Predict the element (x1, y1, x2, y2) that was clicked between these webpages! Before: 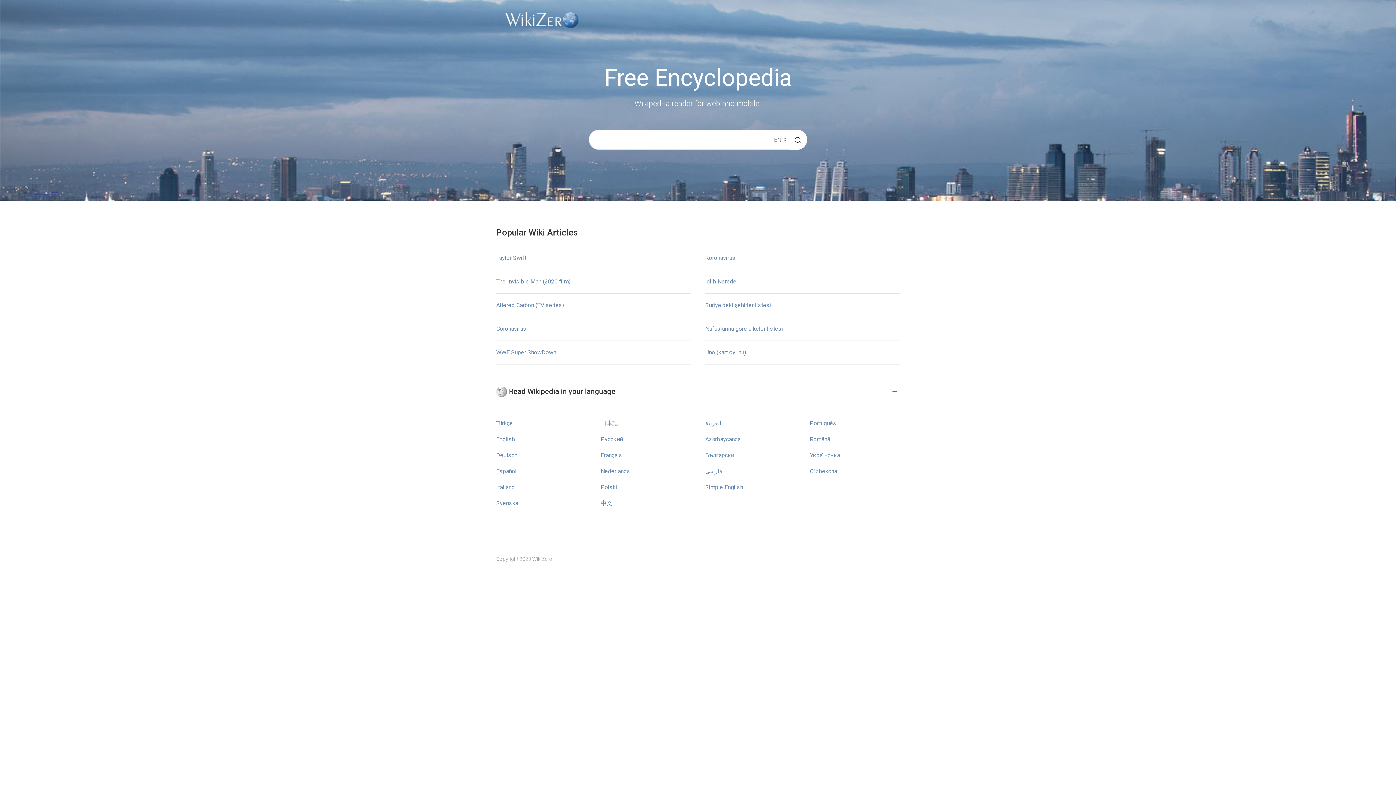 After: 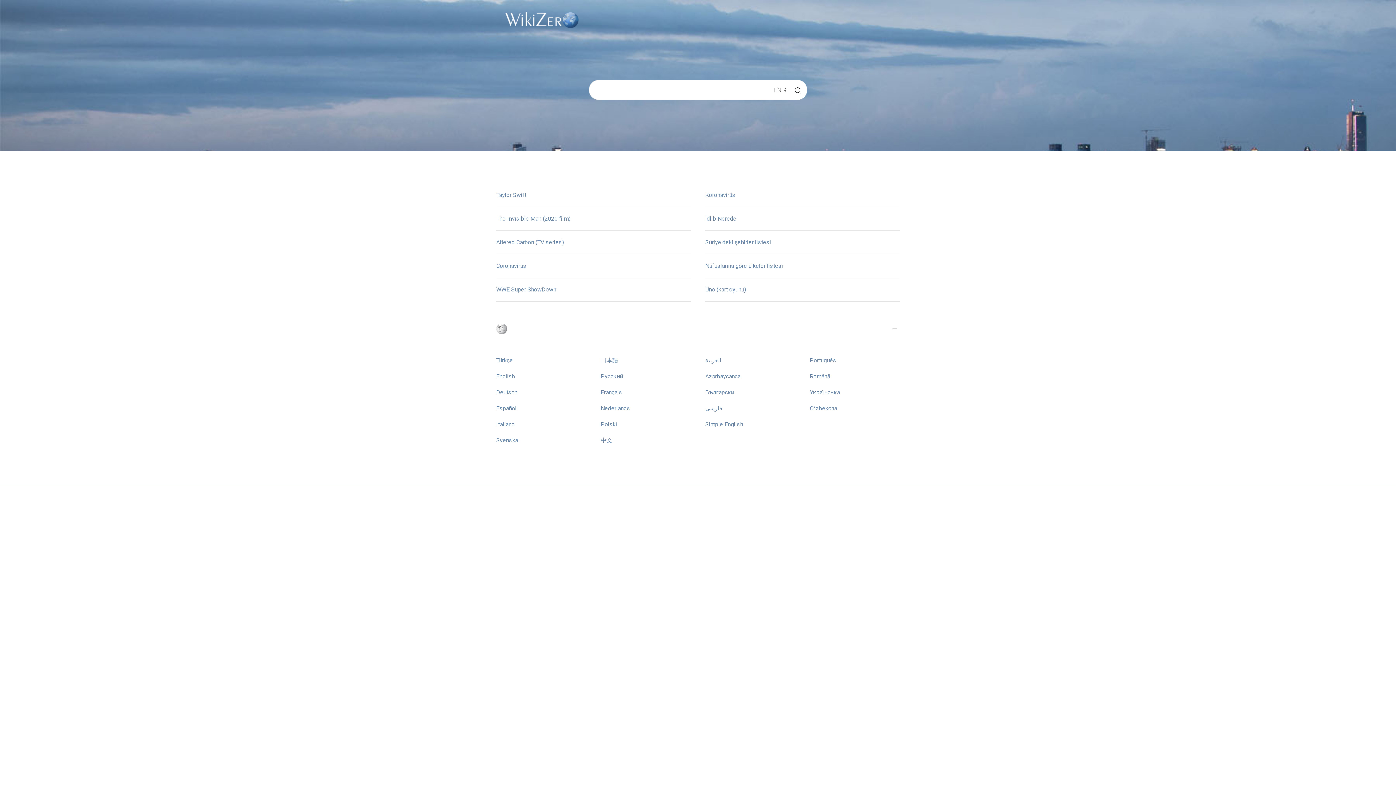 Action: bbox: (810, 467, 837, 474) label: Oʻzbekcha